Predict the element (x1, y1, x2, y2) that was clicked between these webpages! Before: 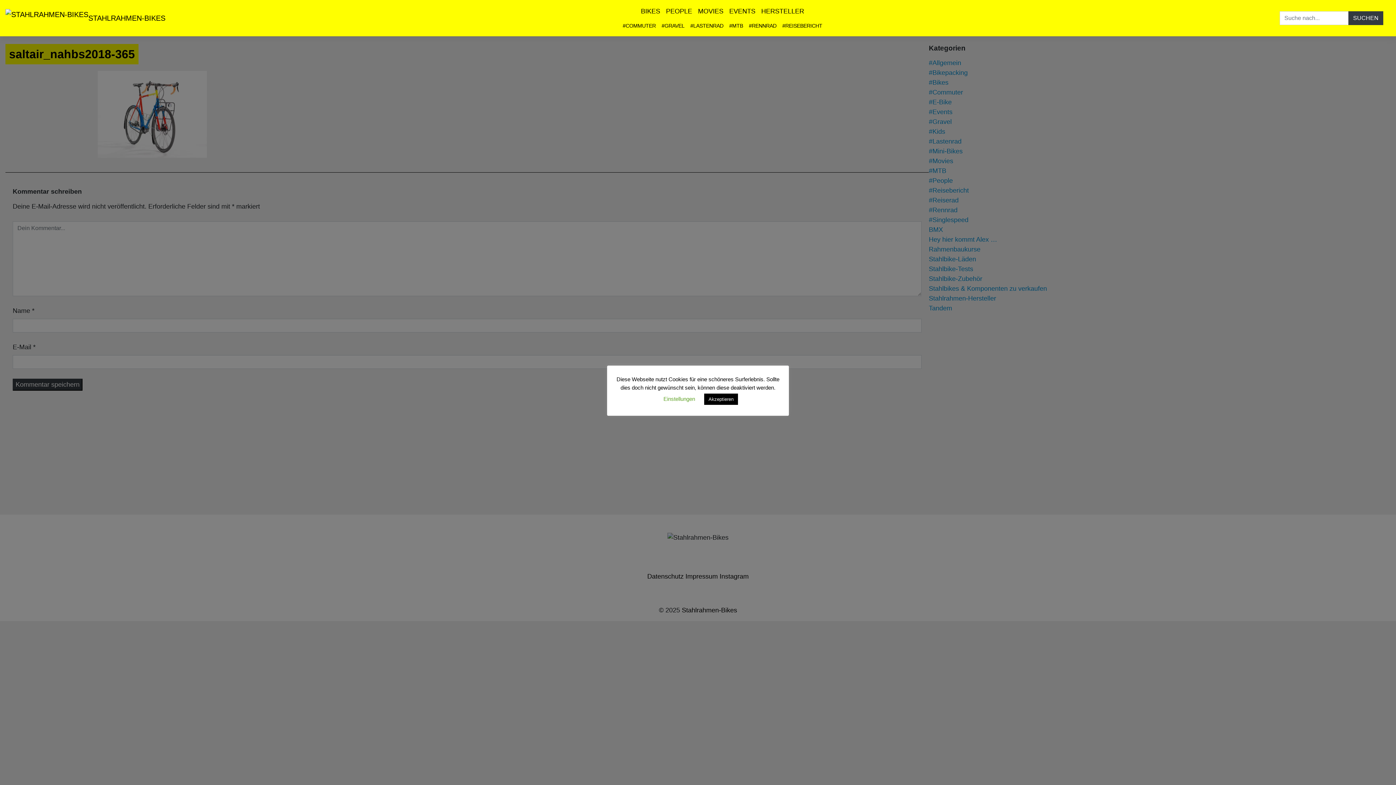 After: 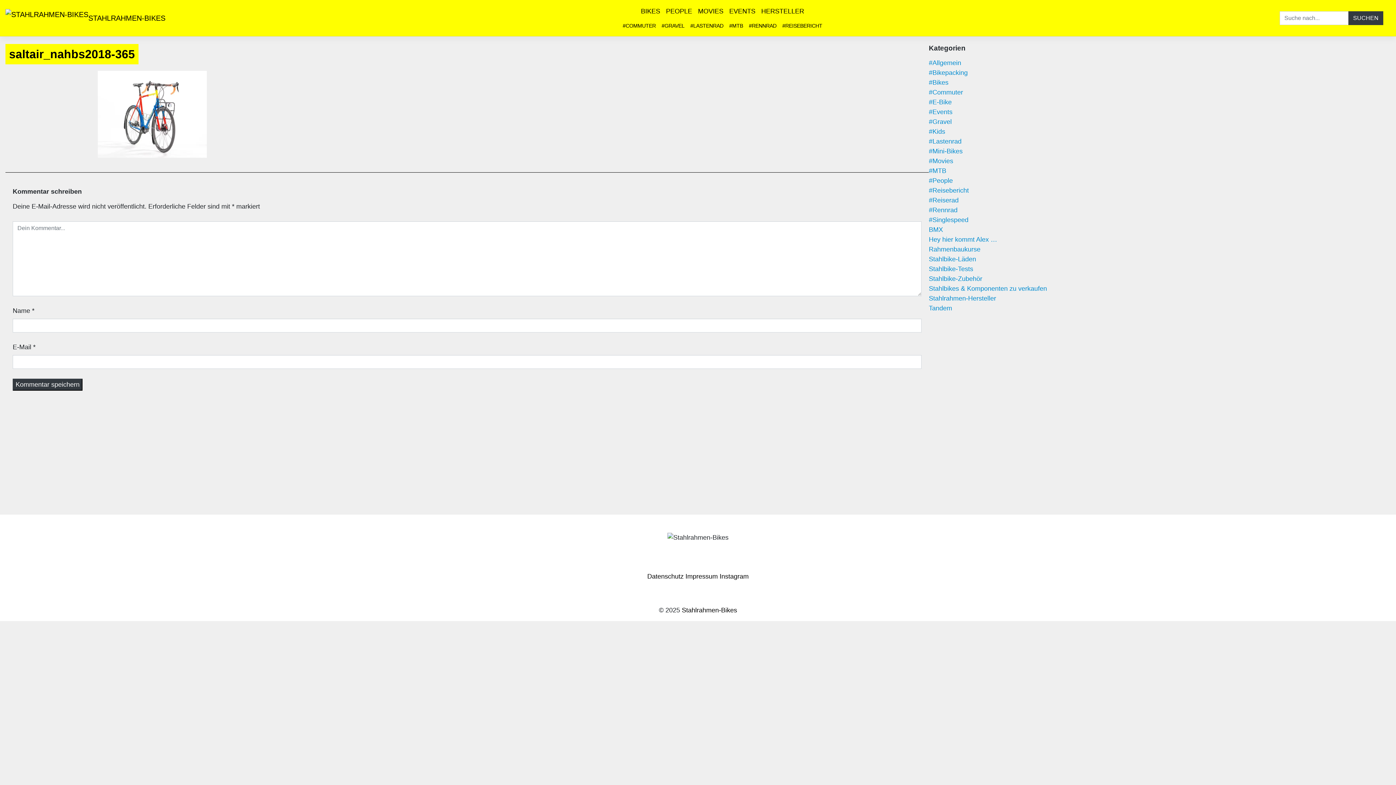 Action: label: Akzeptieren bbox: (704, 393, 738, 404)